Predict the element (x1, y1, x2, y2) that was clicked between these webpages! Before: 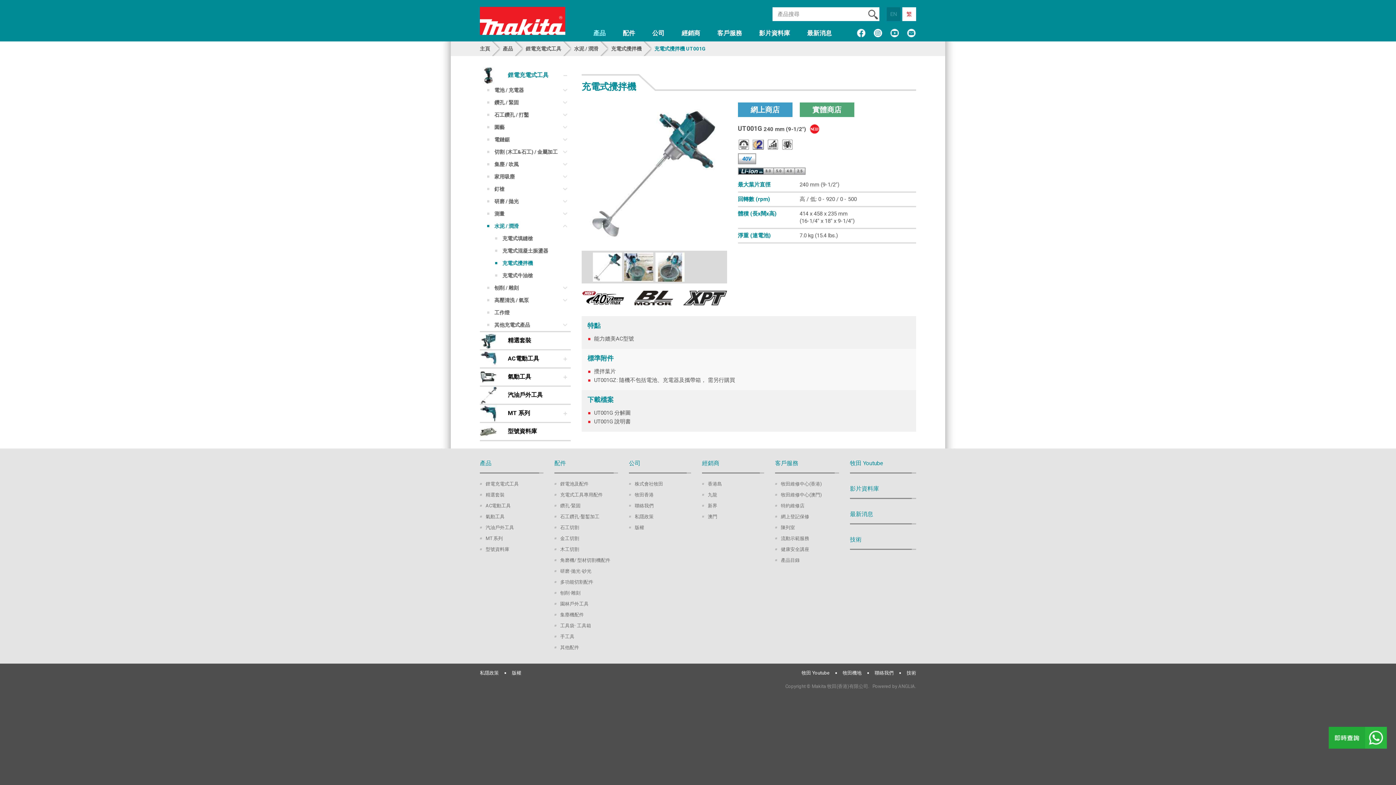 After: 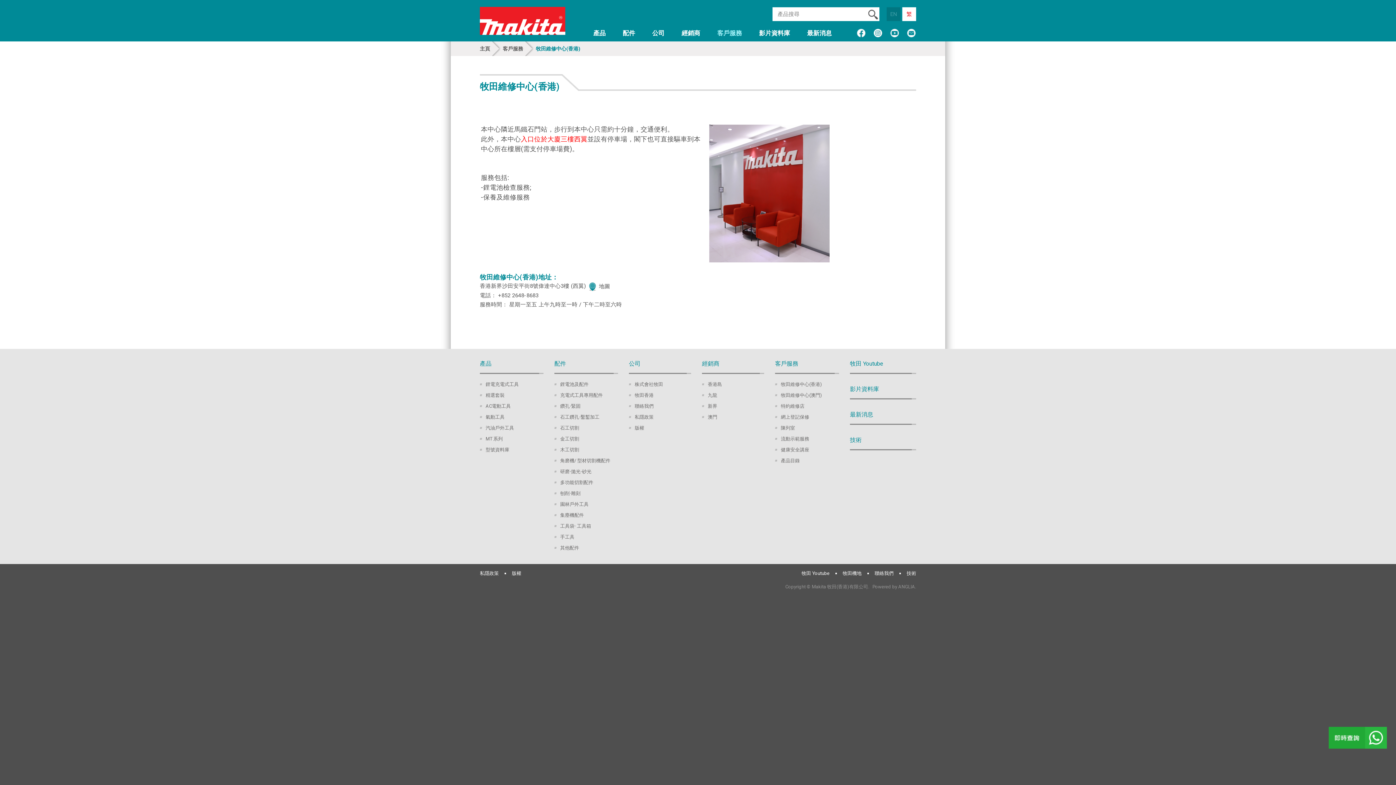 Action: bbox: (781, 481, 822, 486) label: 牧田維修中心(香港)